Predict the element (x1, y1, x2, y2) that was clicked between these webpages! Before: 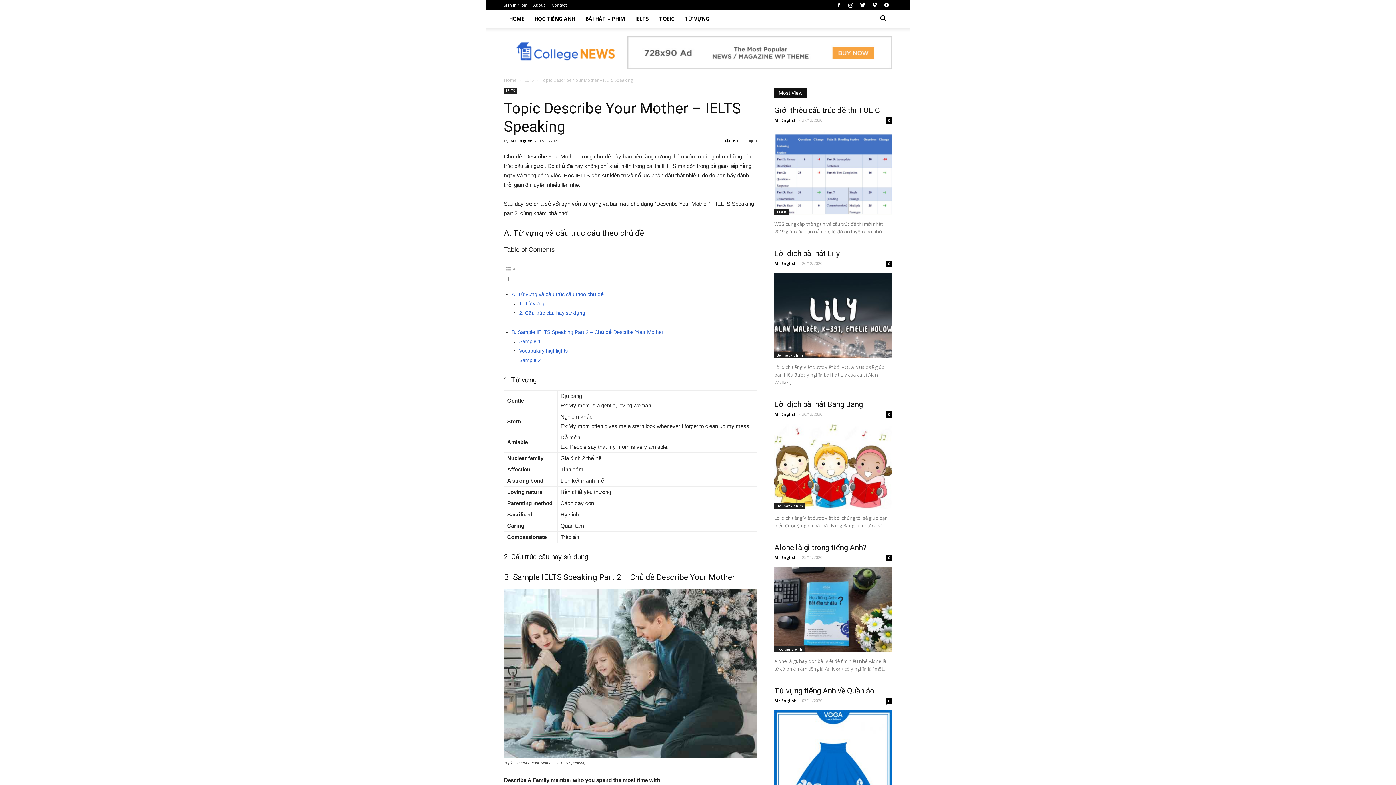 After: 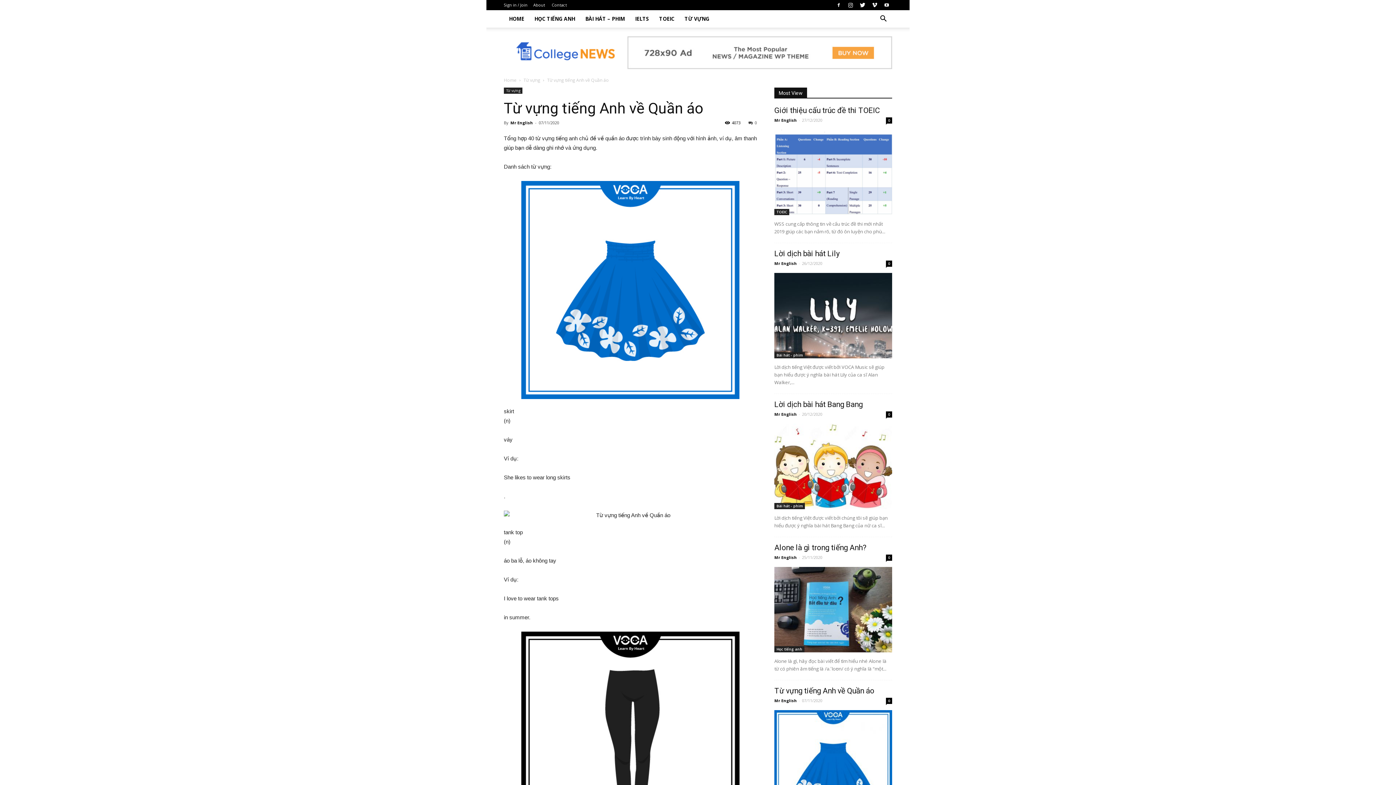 Action: label: Từ vựng tiếng Anh về Quần áo bbox: (774, 686, 874, 695)